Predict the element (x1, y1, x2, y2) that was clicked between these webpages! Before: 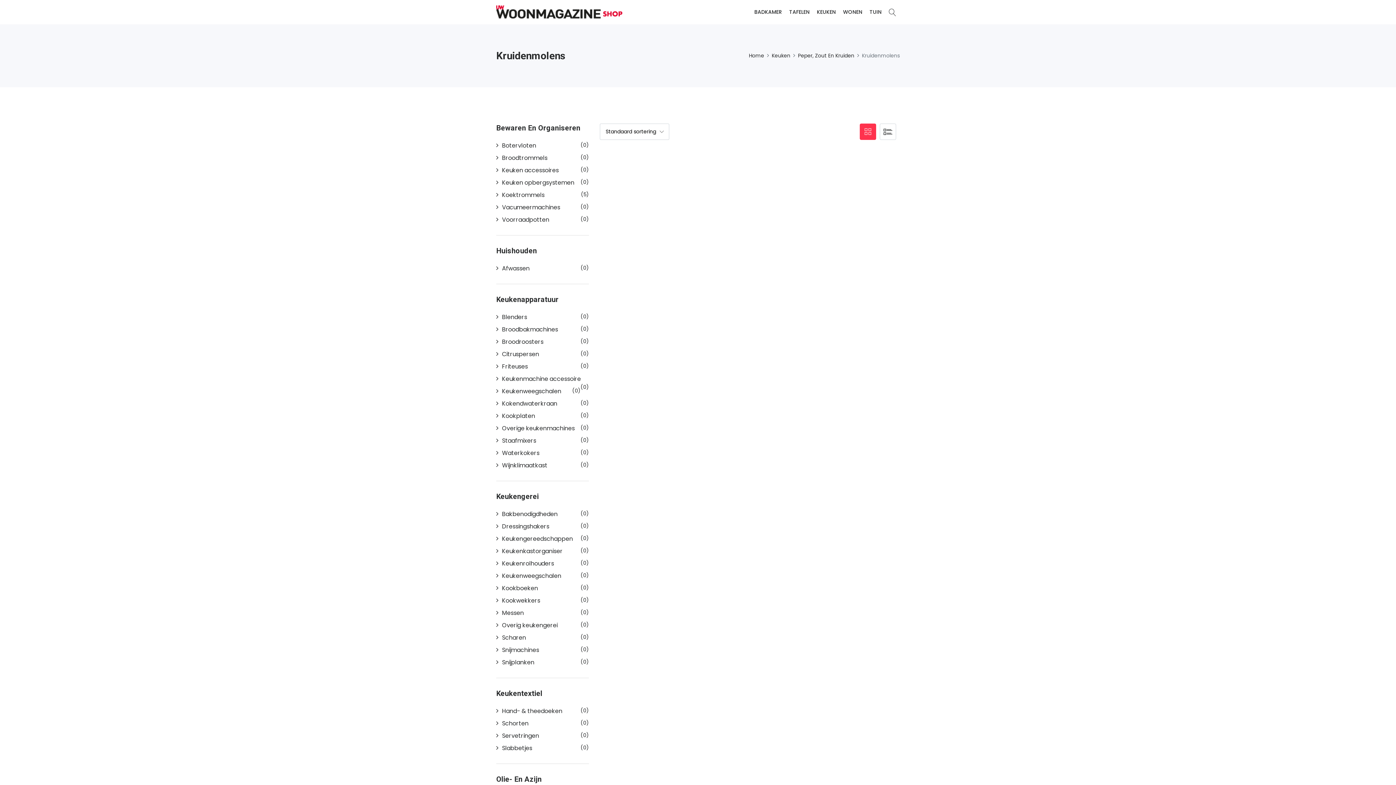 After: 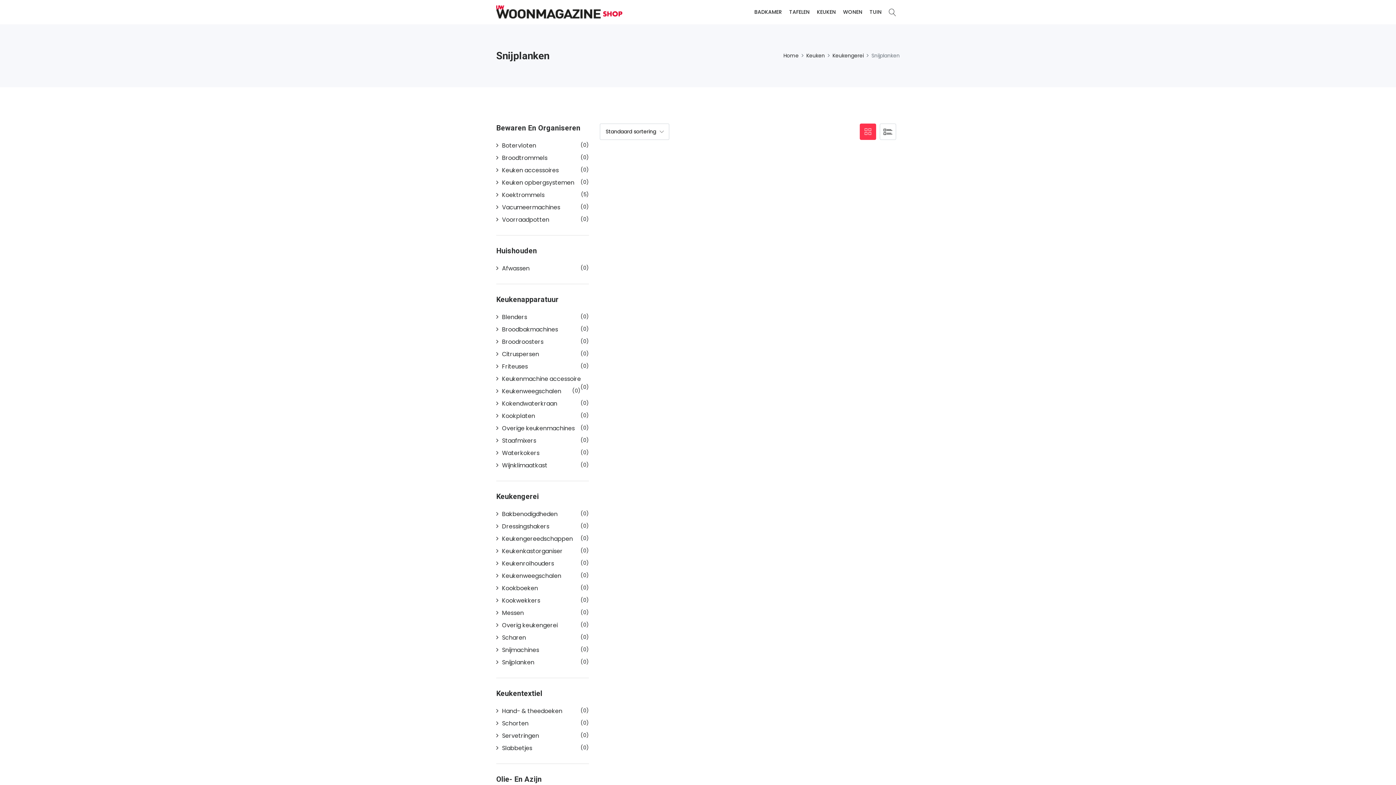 Action: bbox: (496, 658, 534, 666) label: Snijplanken
(0)